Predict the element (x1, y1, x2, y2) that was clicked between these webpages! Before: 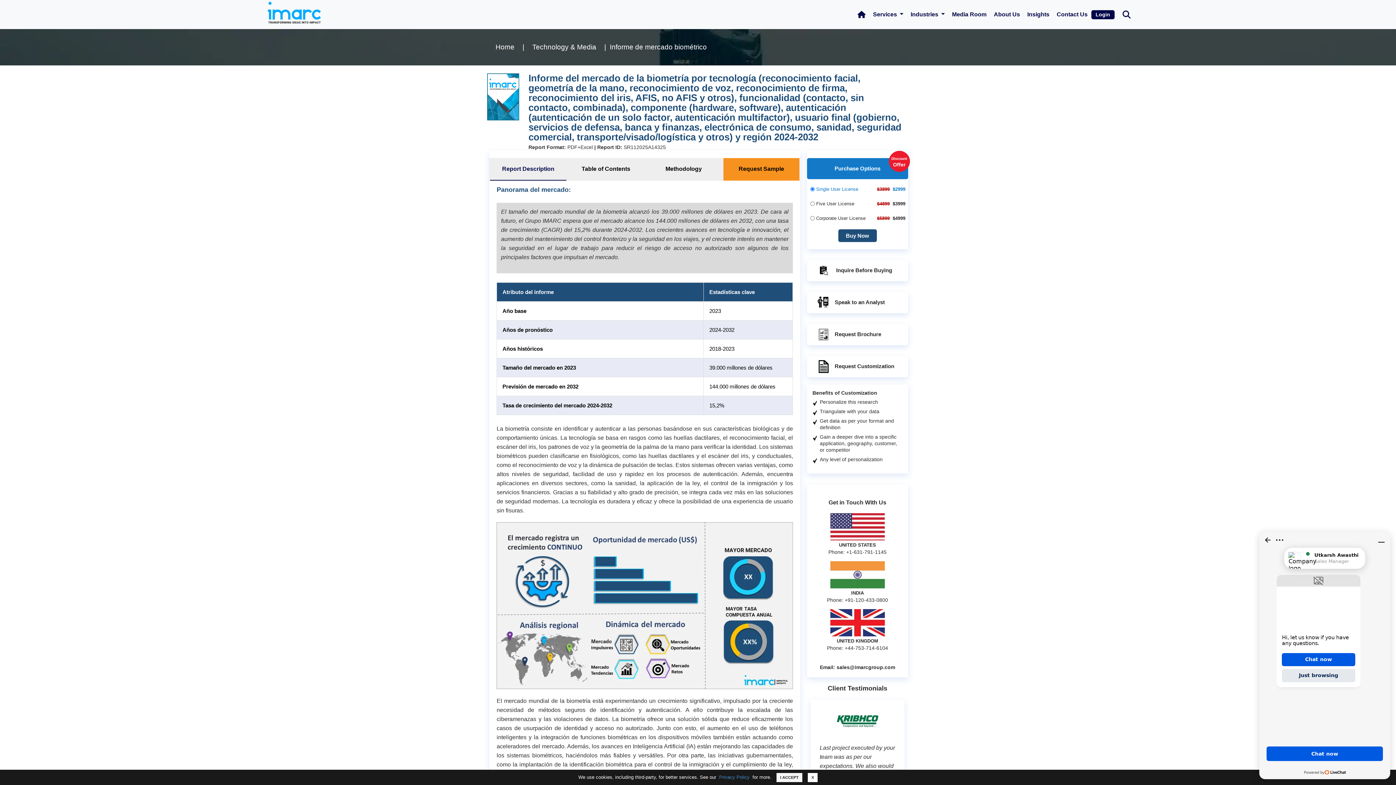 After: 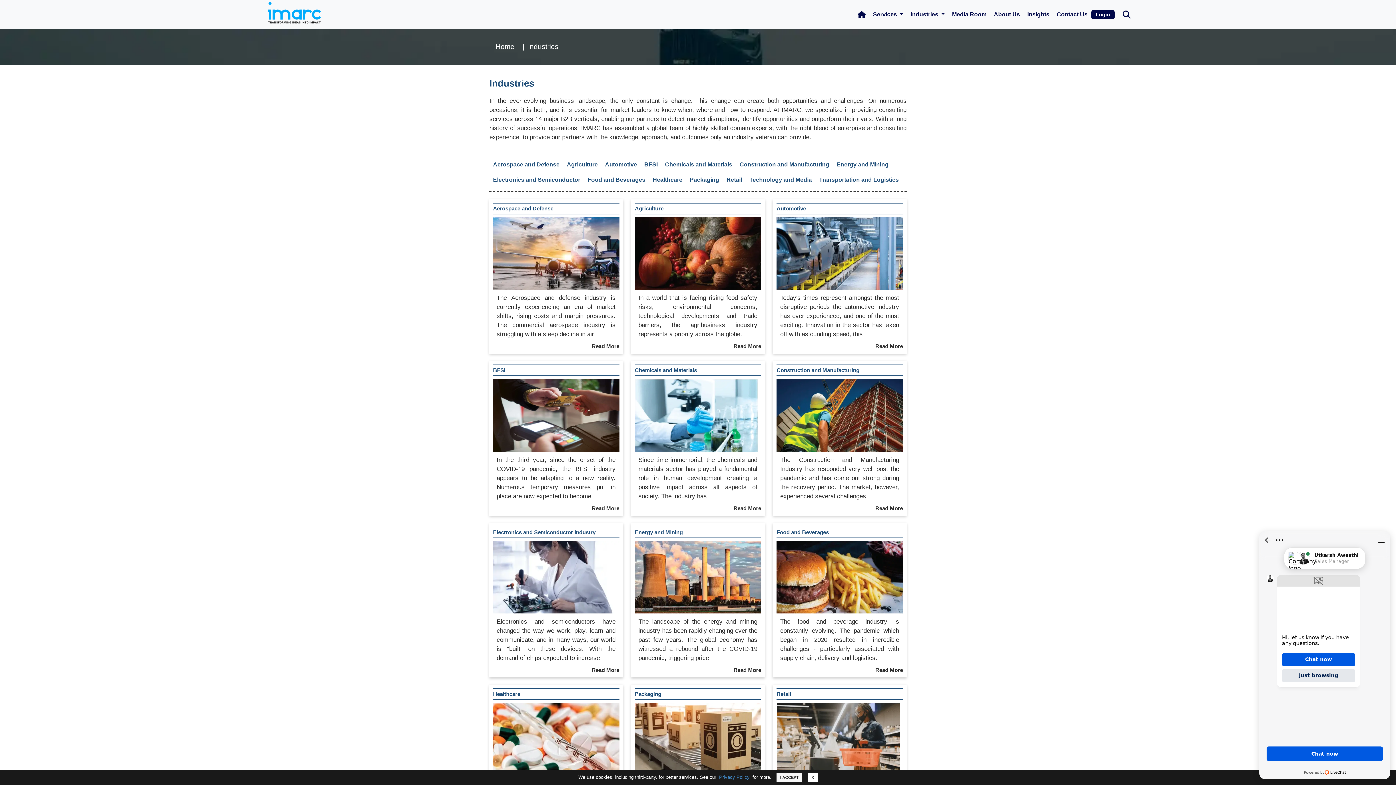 Action: label: Industries  bbox: (907, 2, 948, 26)